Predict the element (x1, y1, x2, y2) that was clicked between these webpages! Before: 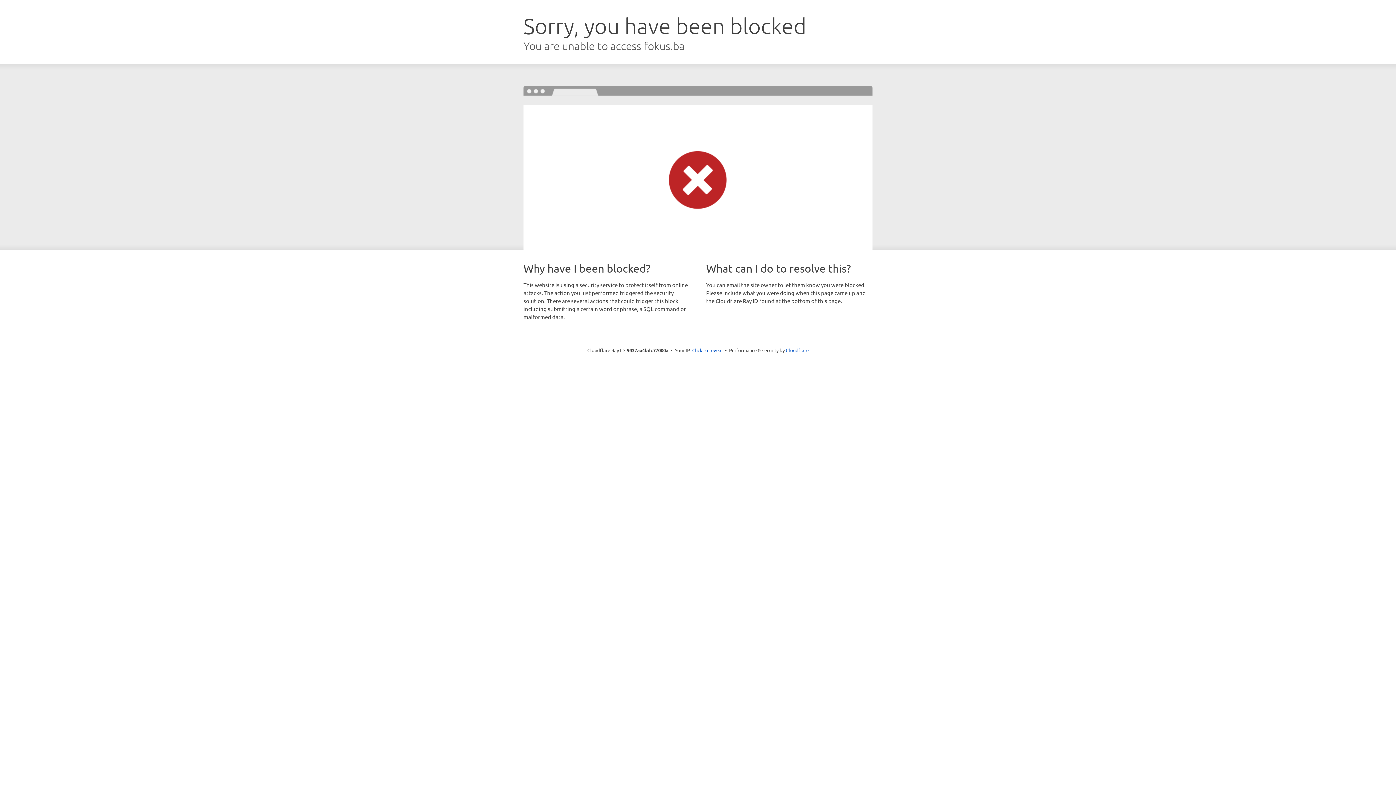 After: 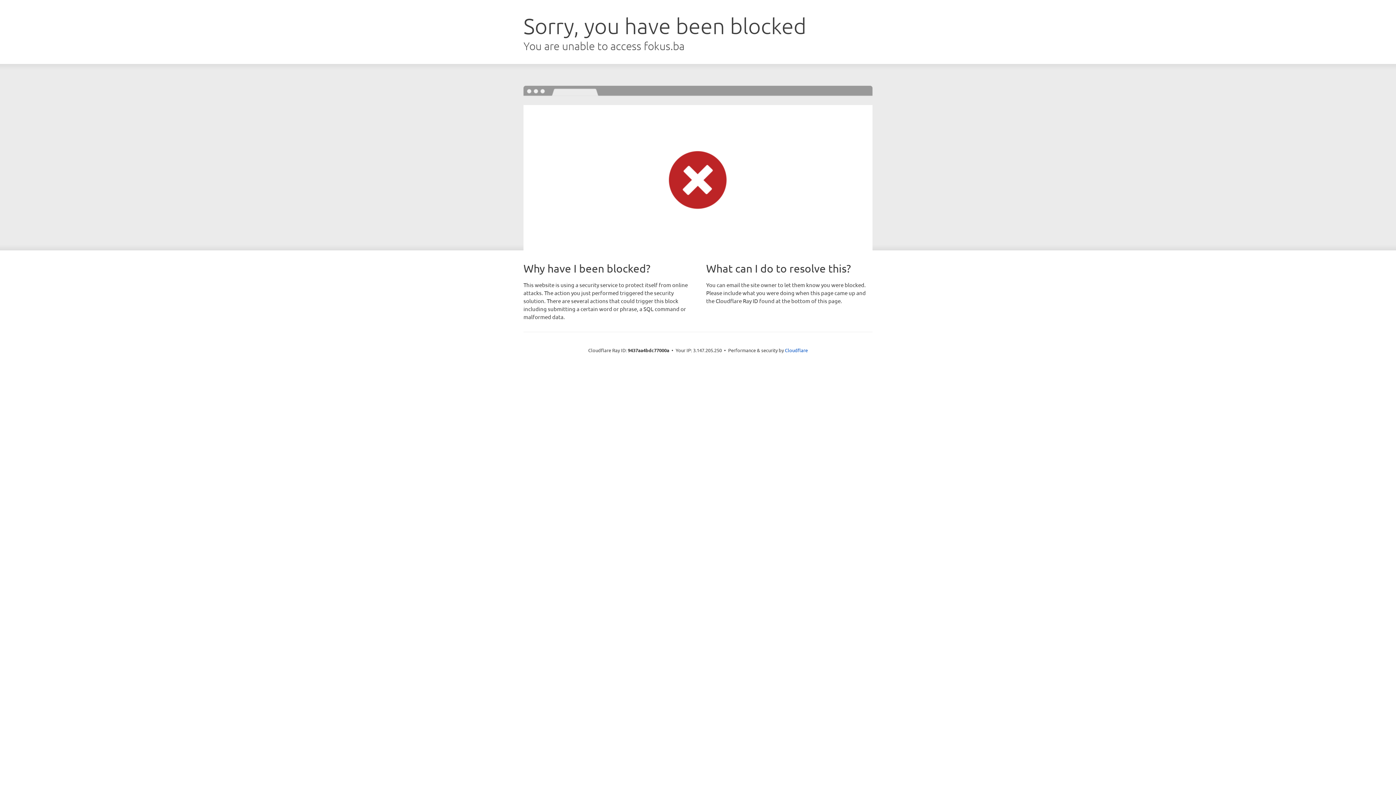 Action: bbox: (692, 346, 722, 353) label: Click to reveal